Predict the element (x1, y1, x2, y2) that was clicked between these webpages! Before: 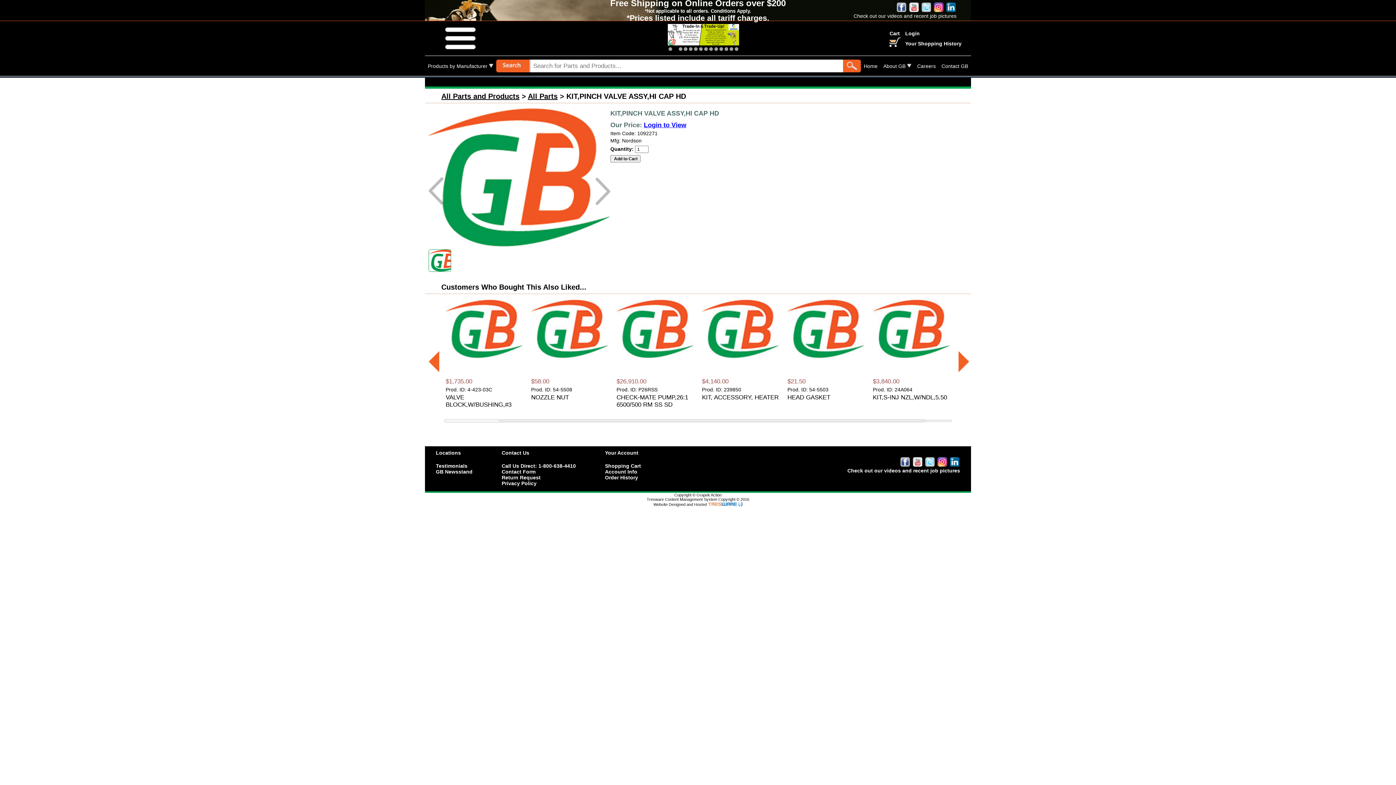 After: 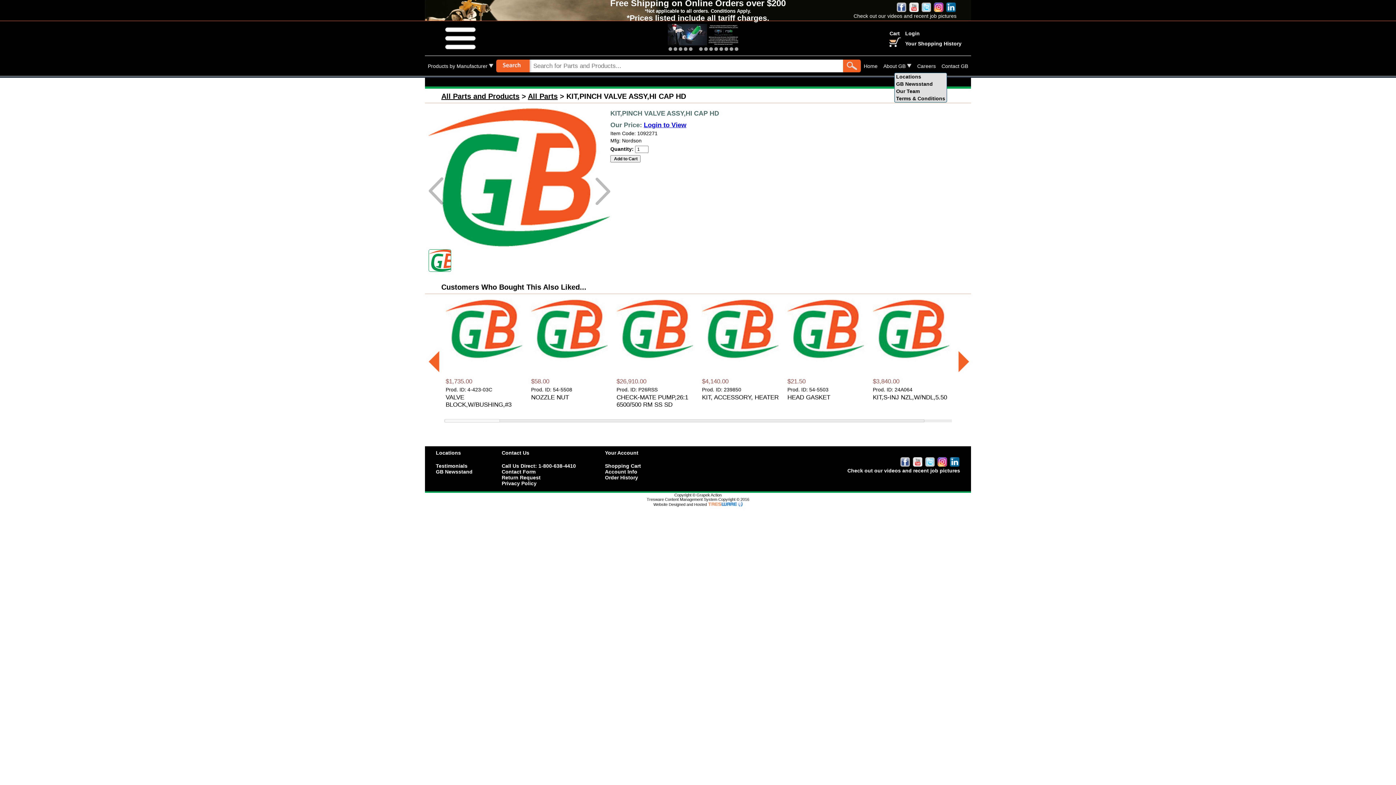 Action: bbox: (883, 63, 911, 68) label: About GB 